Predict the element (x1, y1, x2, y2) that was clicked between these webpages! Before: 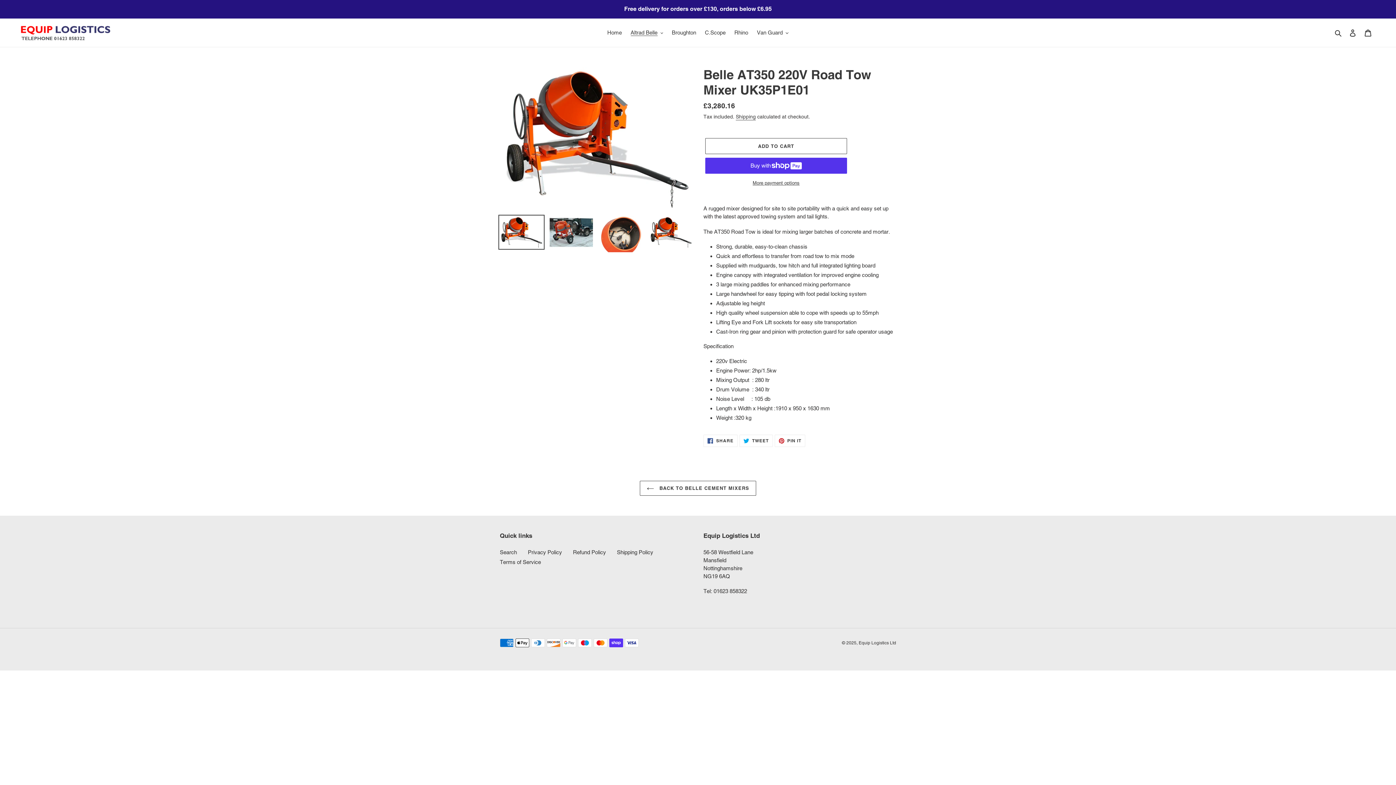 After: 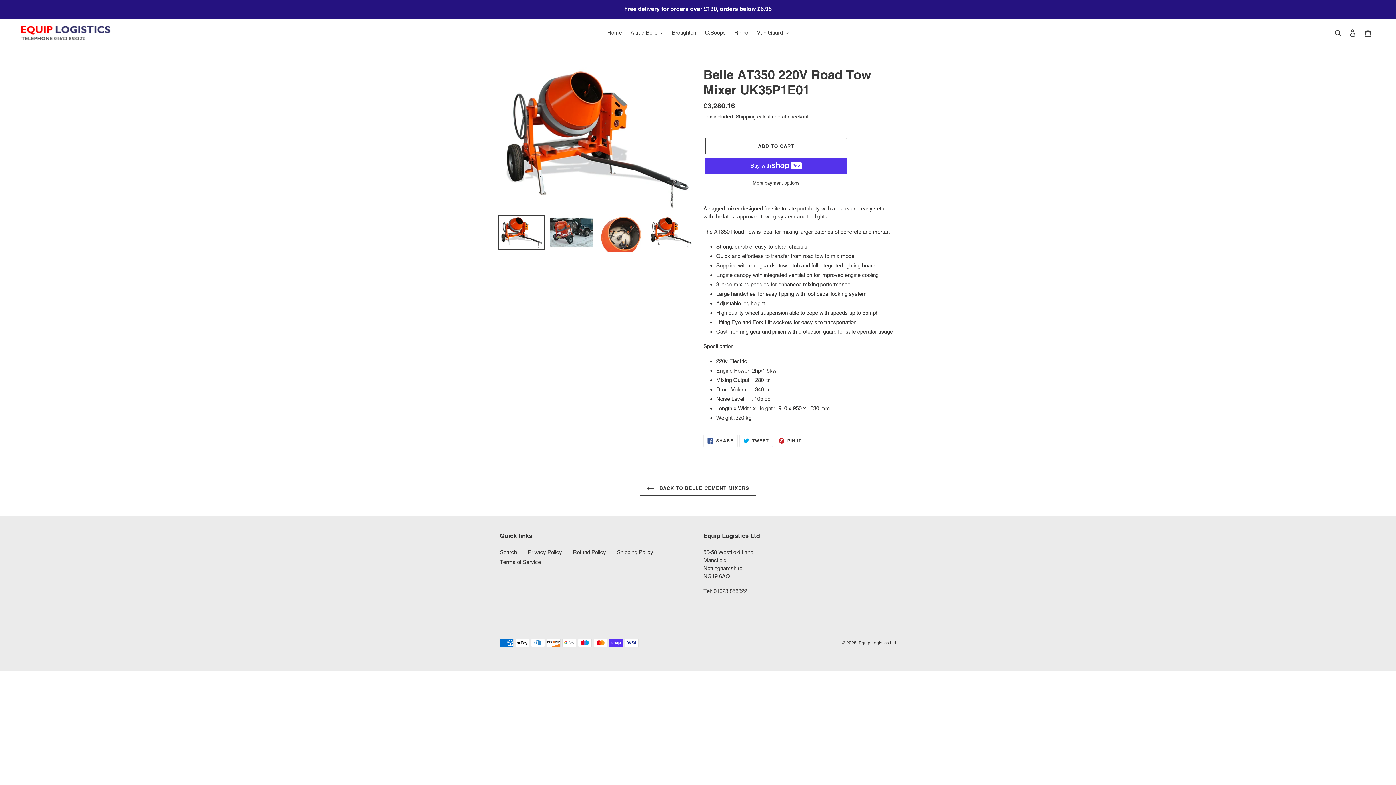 Action: bbox: (498, 214, 544, 249)